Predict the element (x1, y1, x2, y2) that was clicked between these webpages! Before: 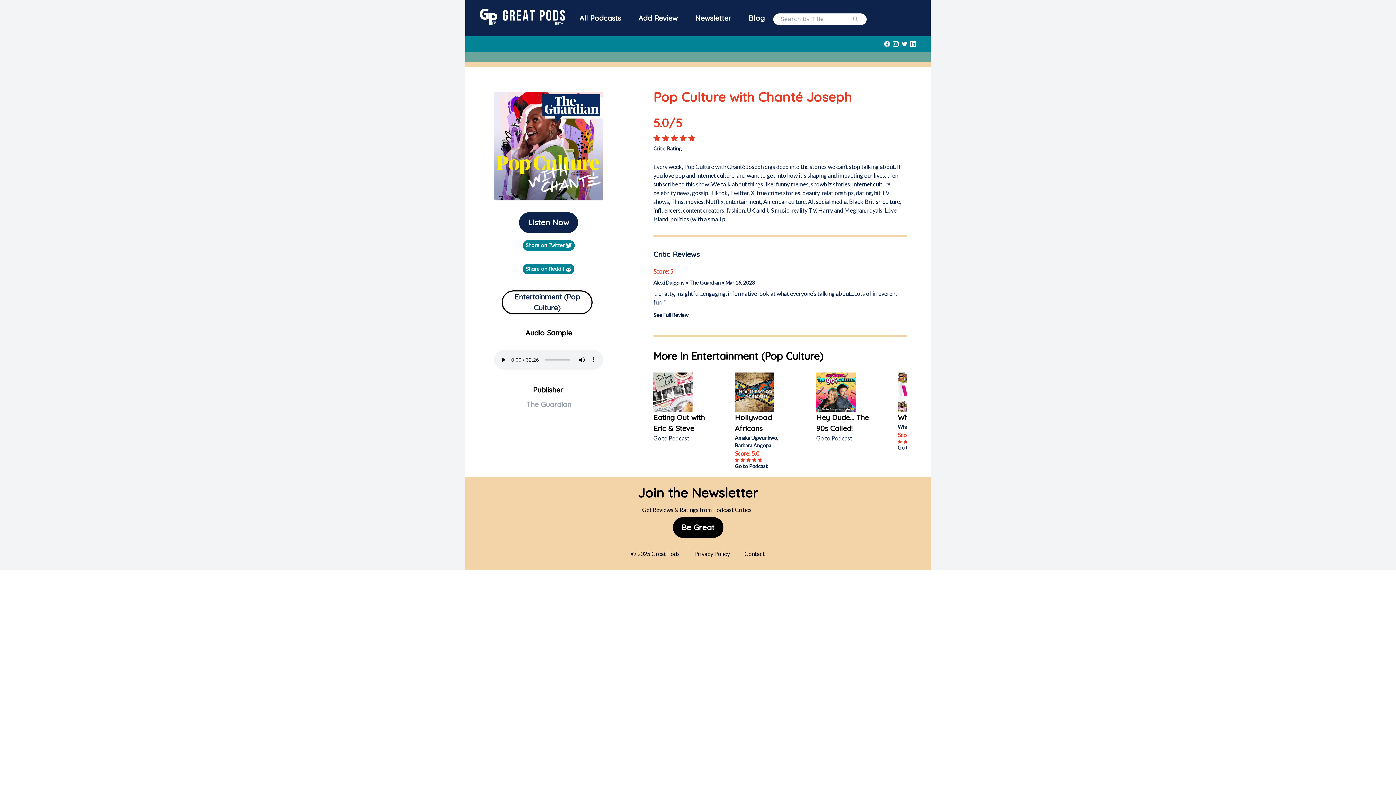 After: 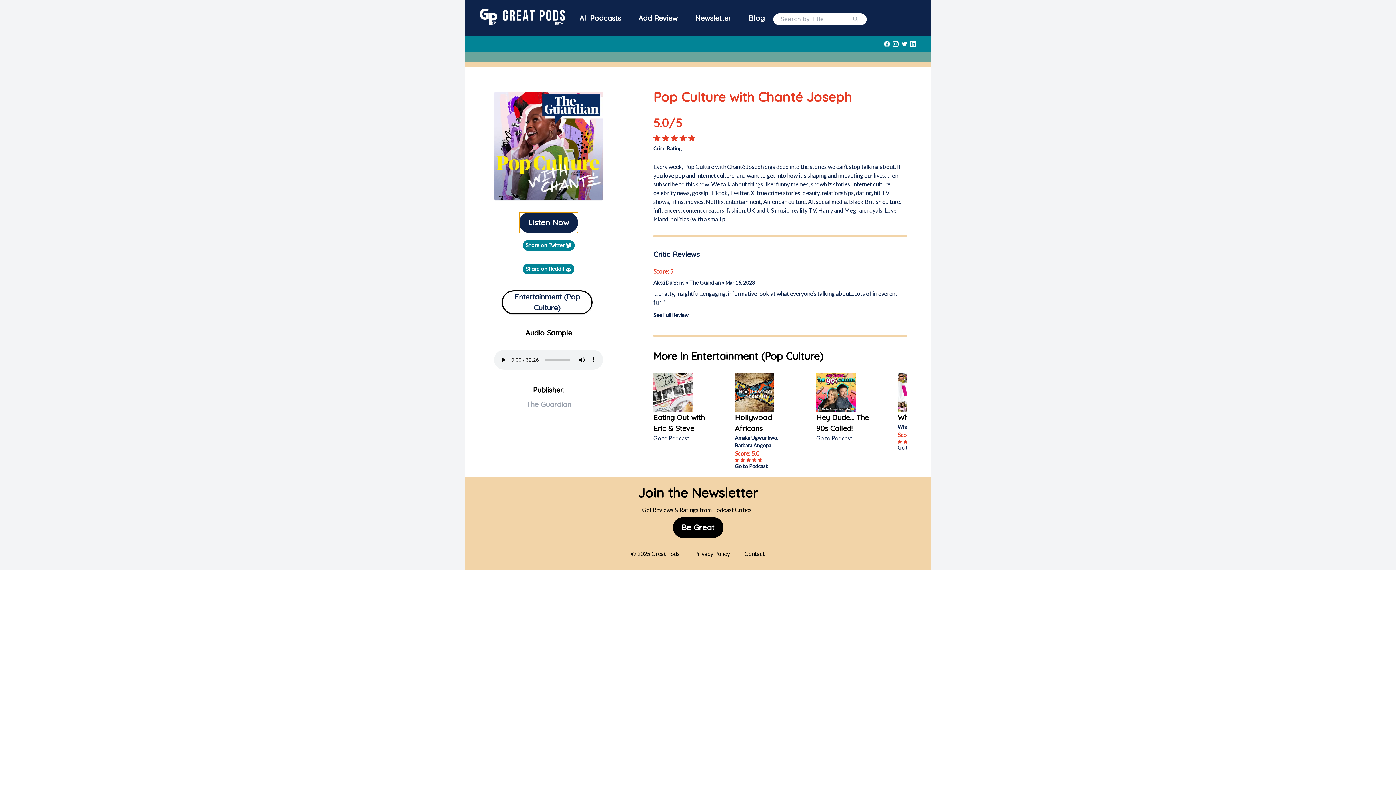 Action: bbox: (519, 212, 578, 233) label: Listen Now